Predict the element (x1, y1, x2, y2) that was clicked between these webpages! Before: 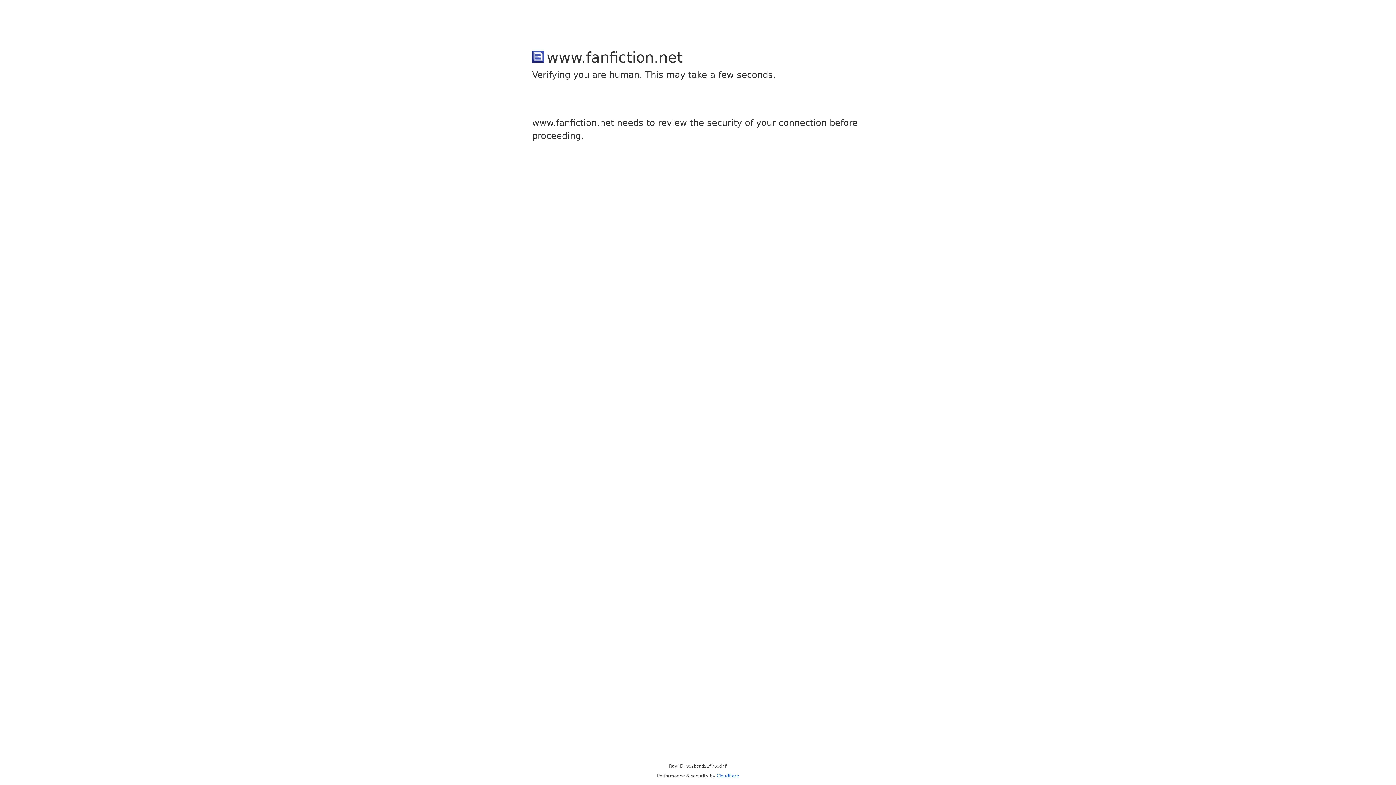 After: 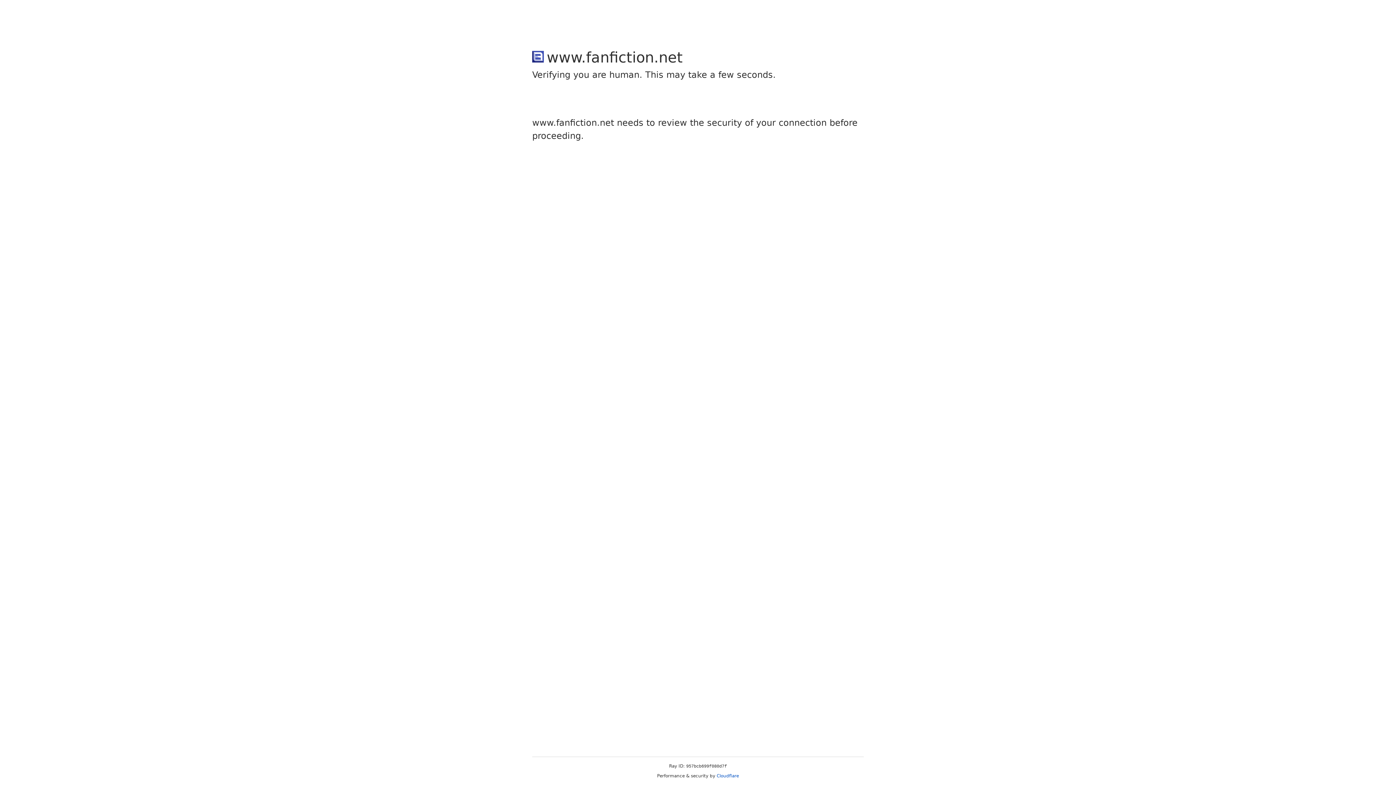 Action: bbox: (716, 773, 739, 778) label: Cloudflare